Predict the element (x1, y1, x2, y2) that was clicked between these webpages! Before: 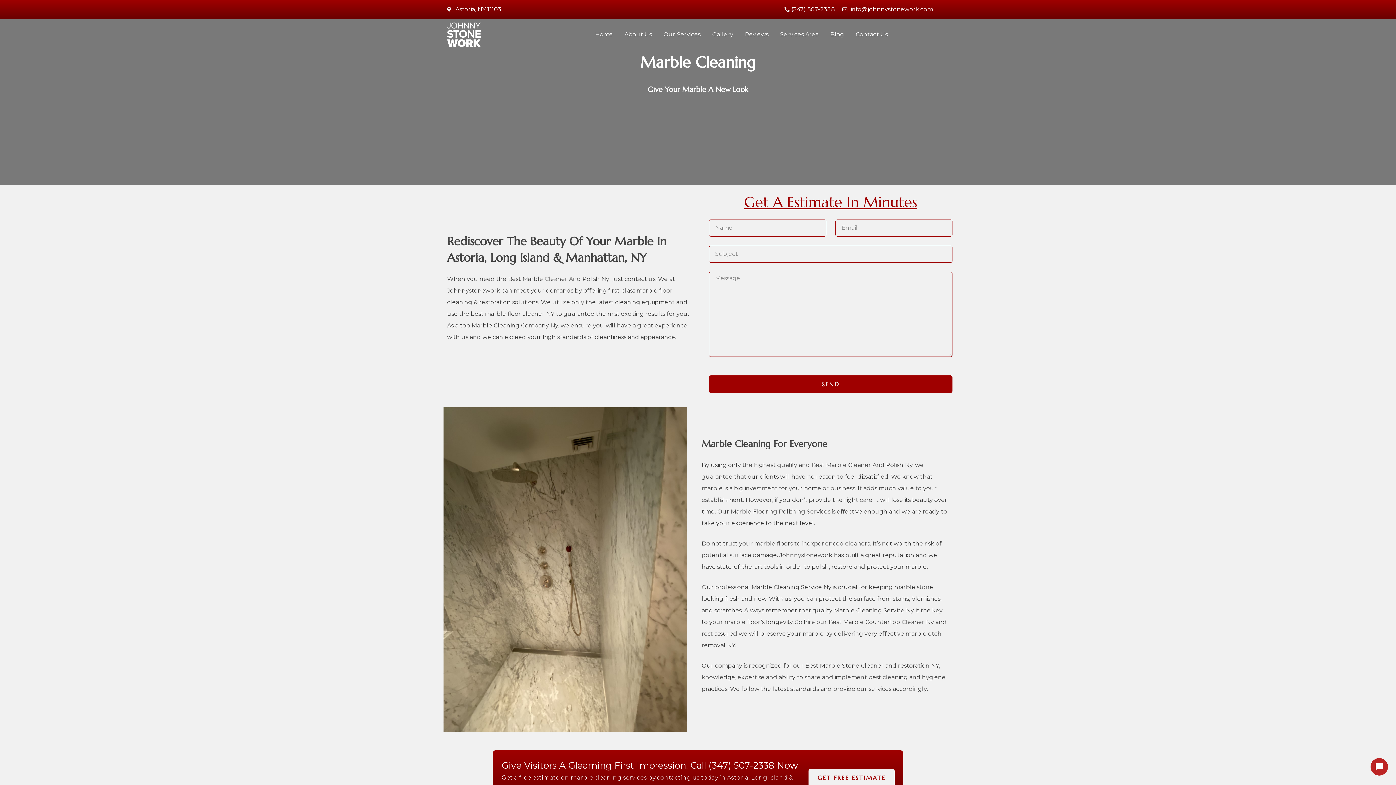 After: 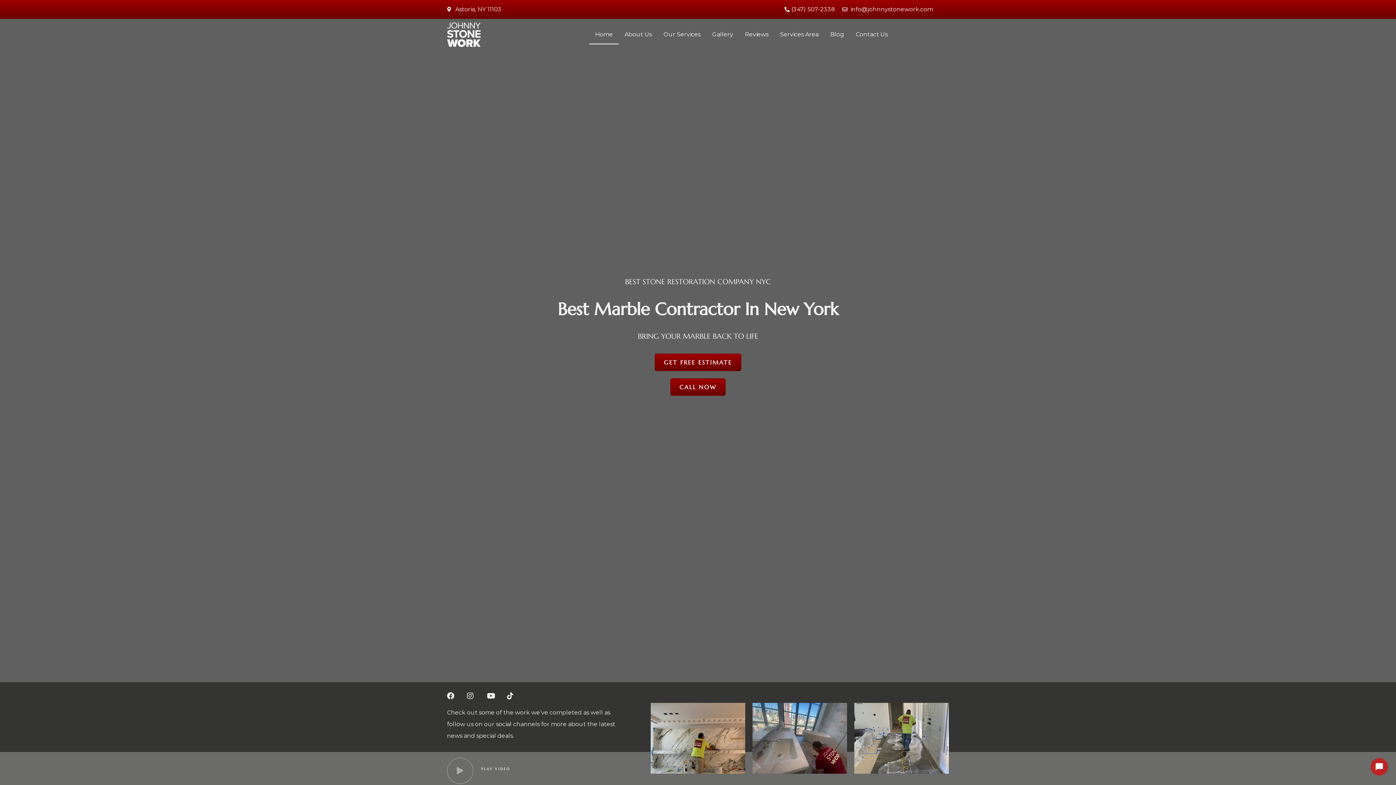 Action: bbox: (447, 22, 480, 46)